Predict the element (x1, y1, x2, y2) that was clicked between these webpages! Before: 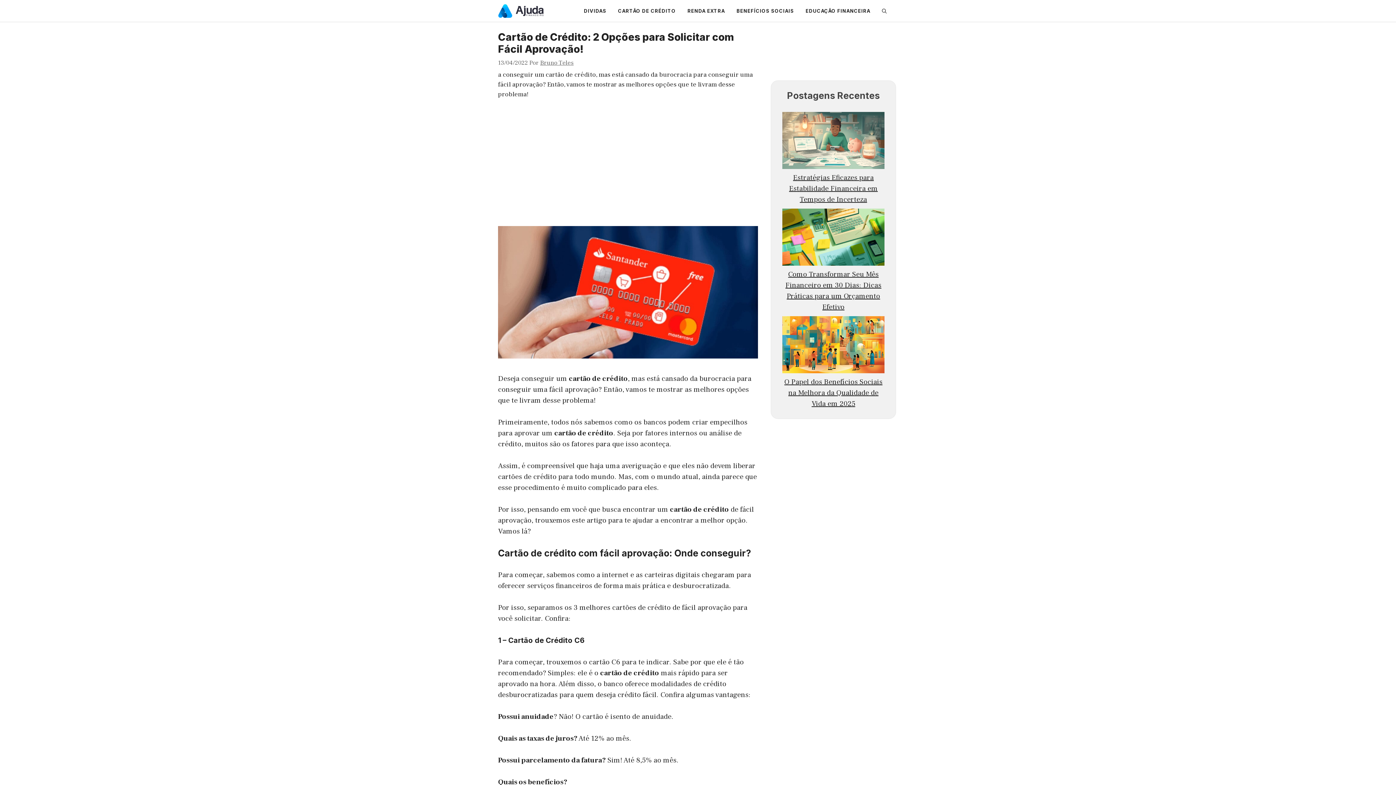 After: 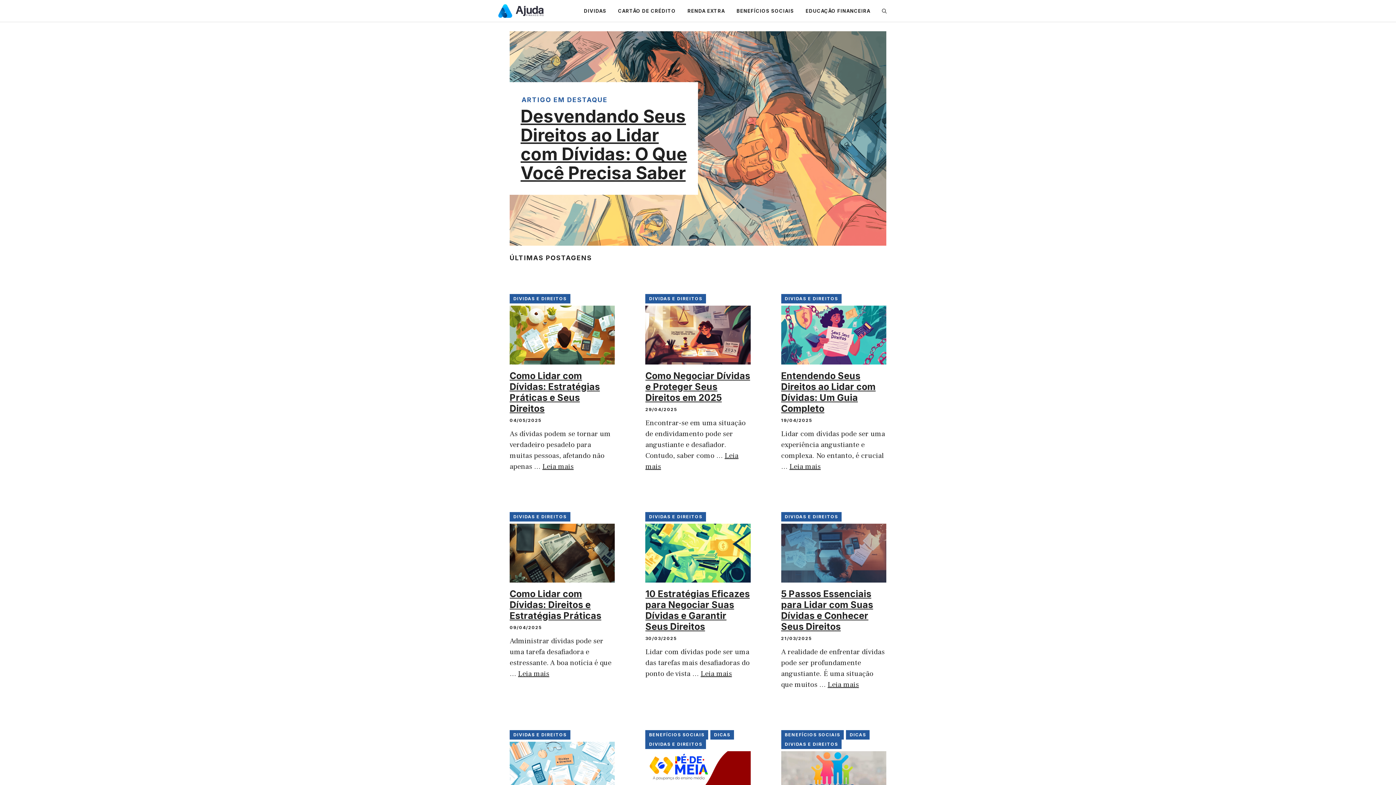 Action: label: DIVIDAS bbox: (578, 0, 612, 21)